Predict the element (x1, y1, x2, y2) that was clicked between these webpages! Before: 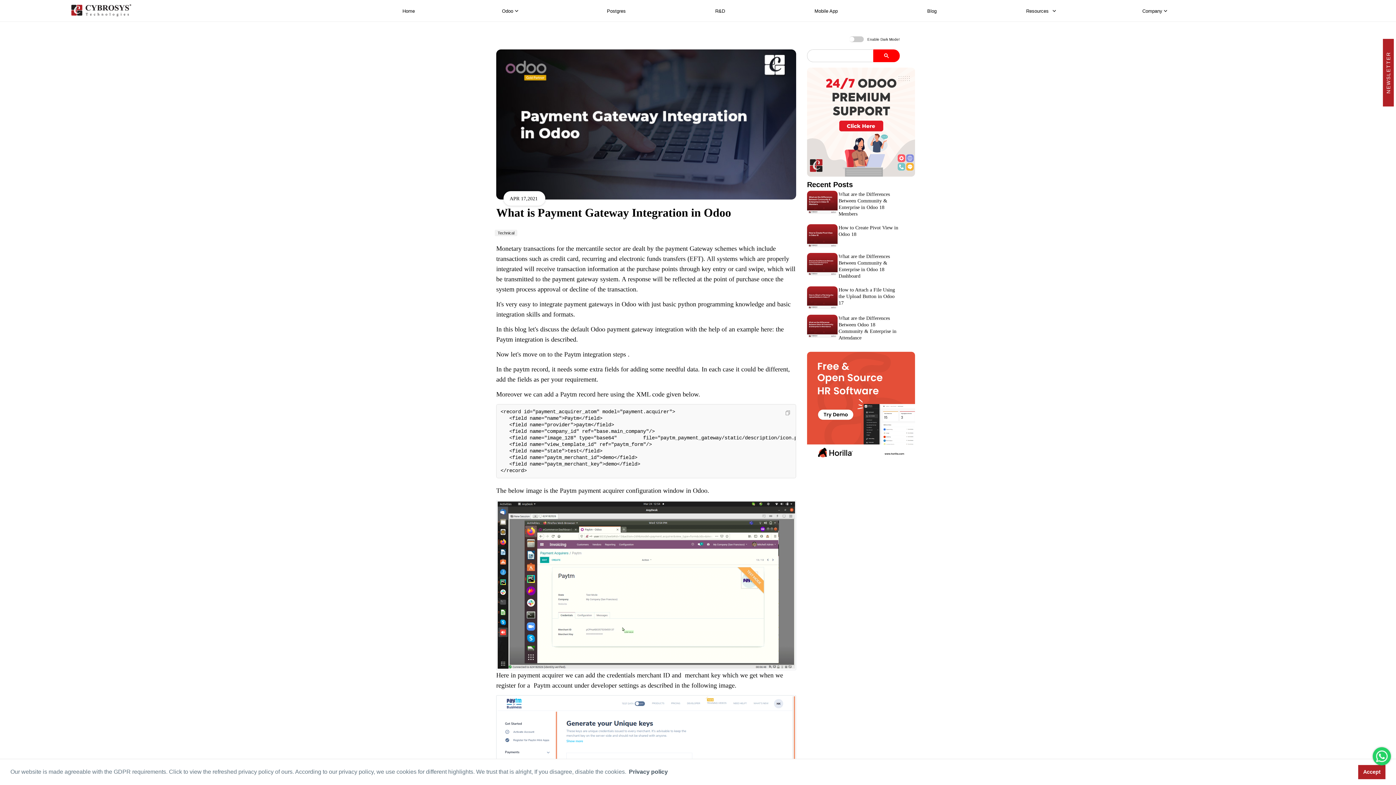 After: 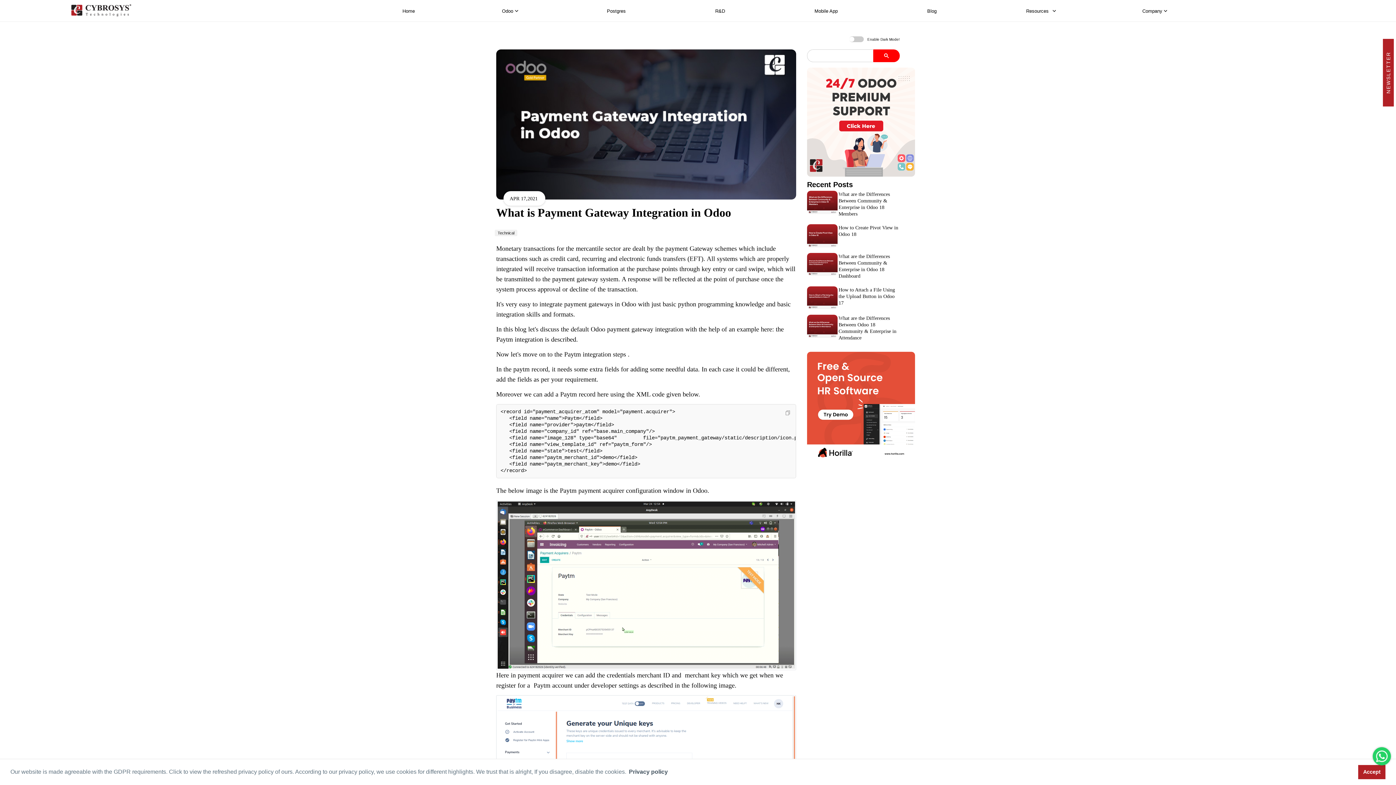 Action: bbox: (1376, 750, 1388, 762)